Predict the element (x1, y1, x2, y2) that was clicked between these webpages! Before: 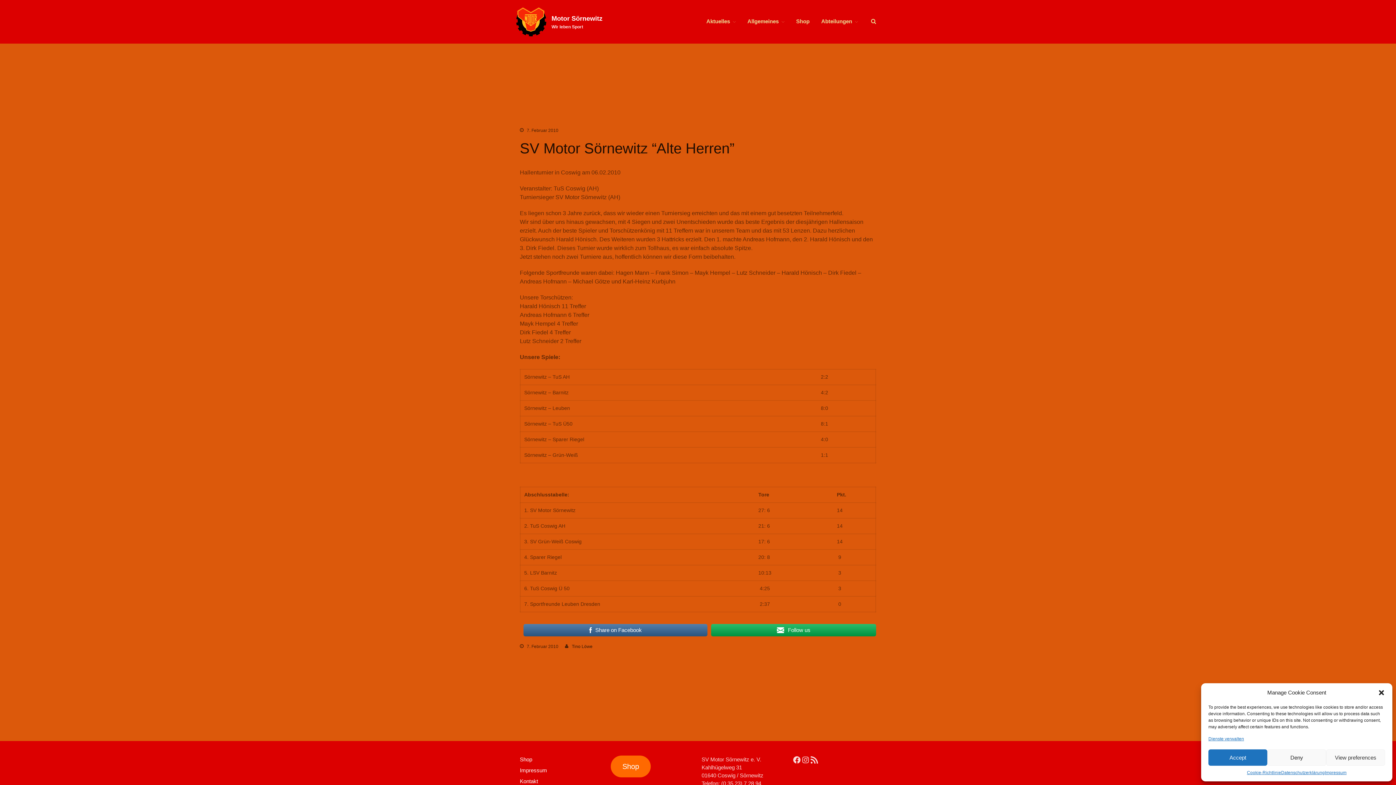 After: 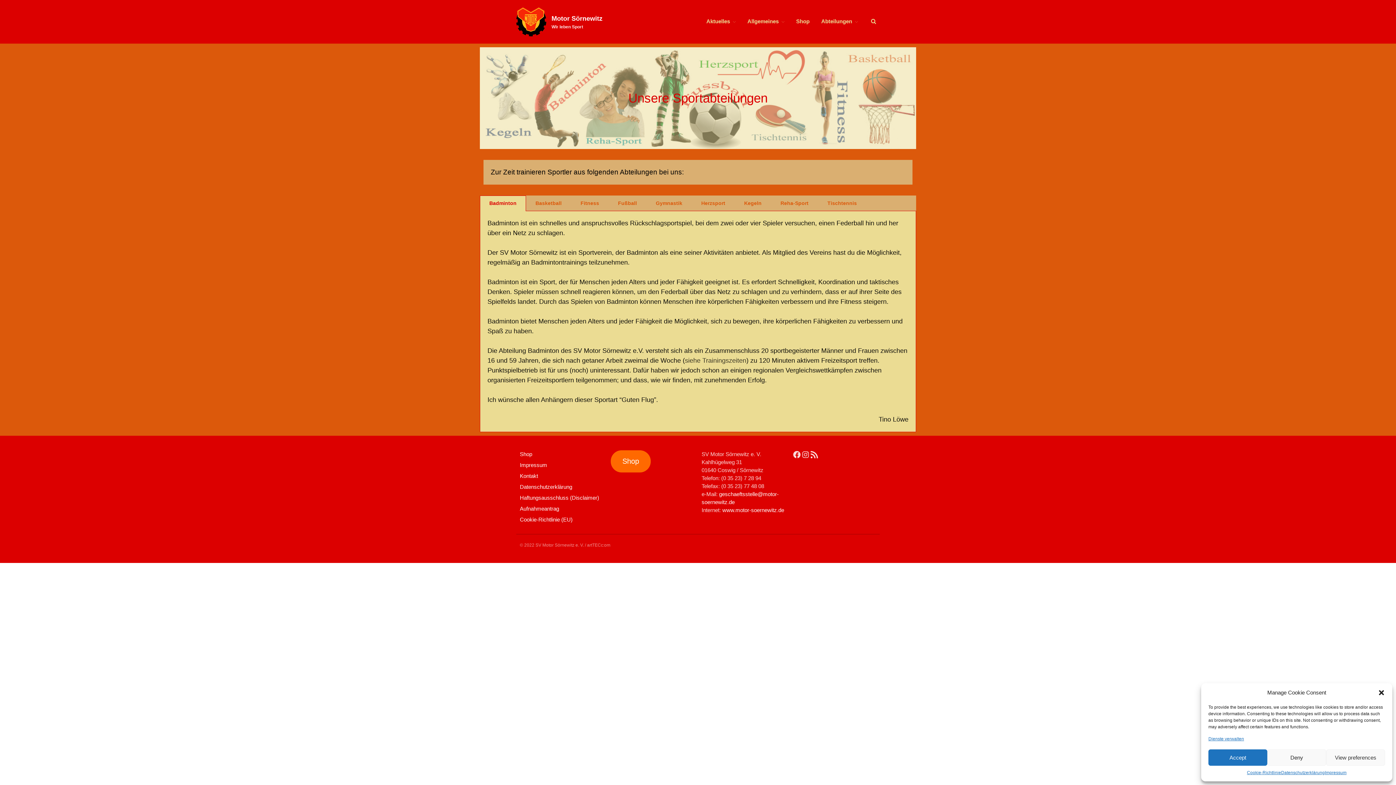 Action: label: Abteilungen bbox: (817, 16, 861, 27)